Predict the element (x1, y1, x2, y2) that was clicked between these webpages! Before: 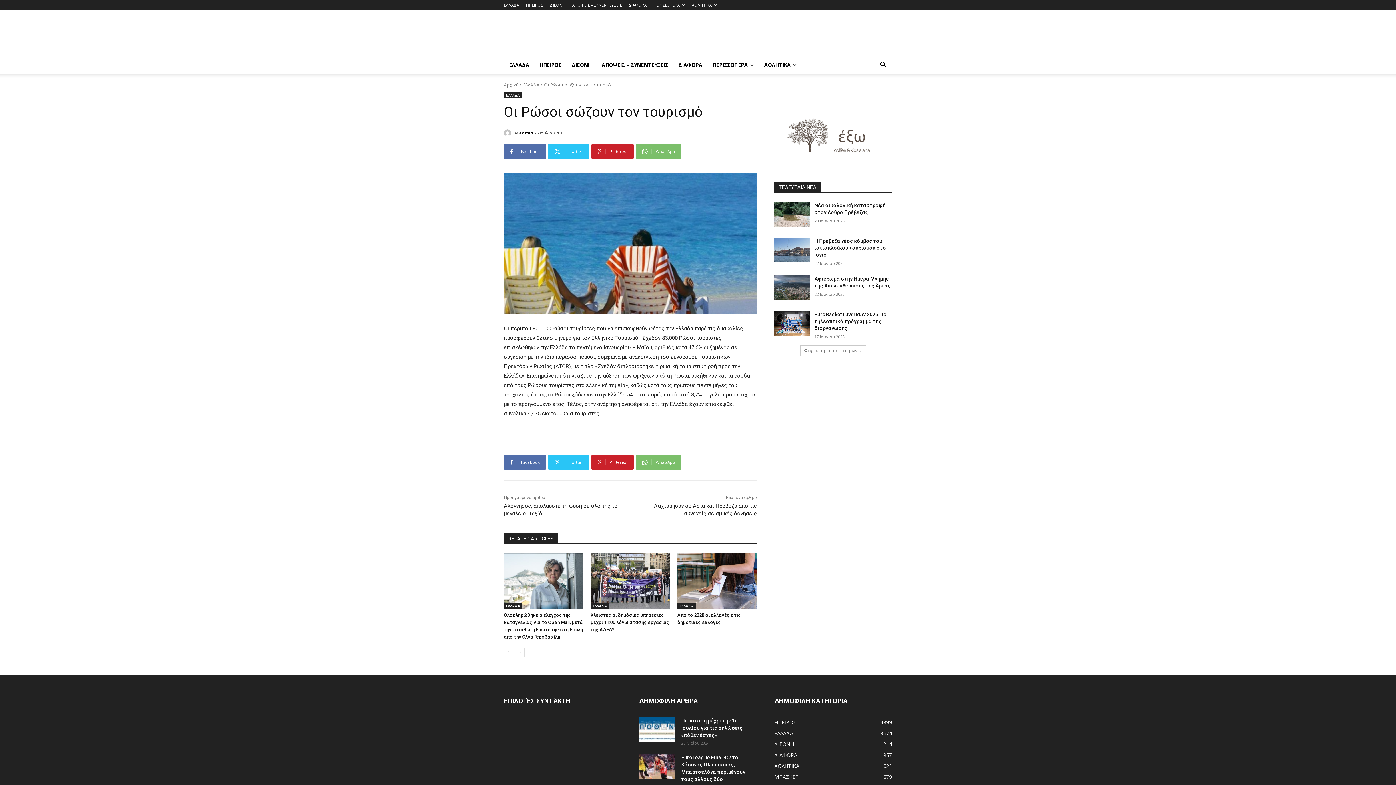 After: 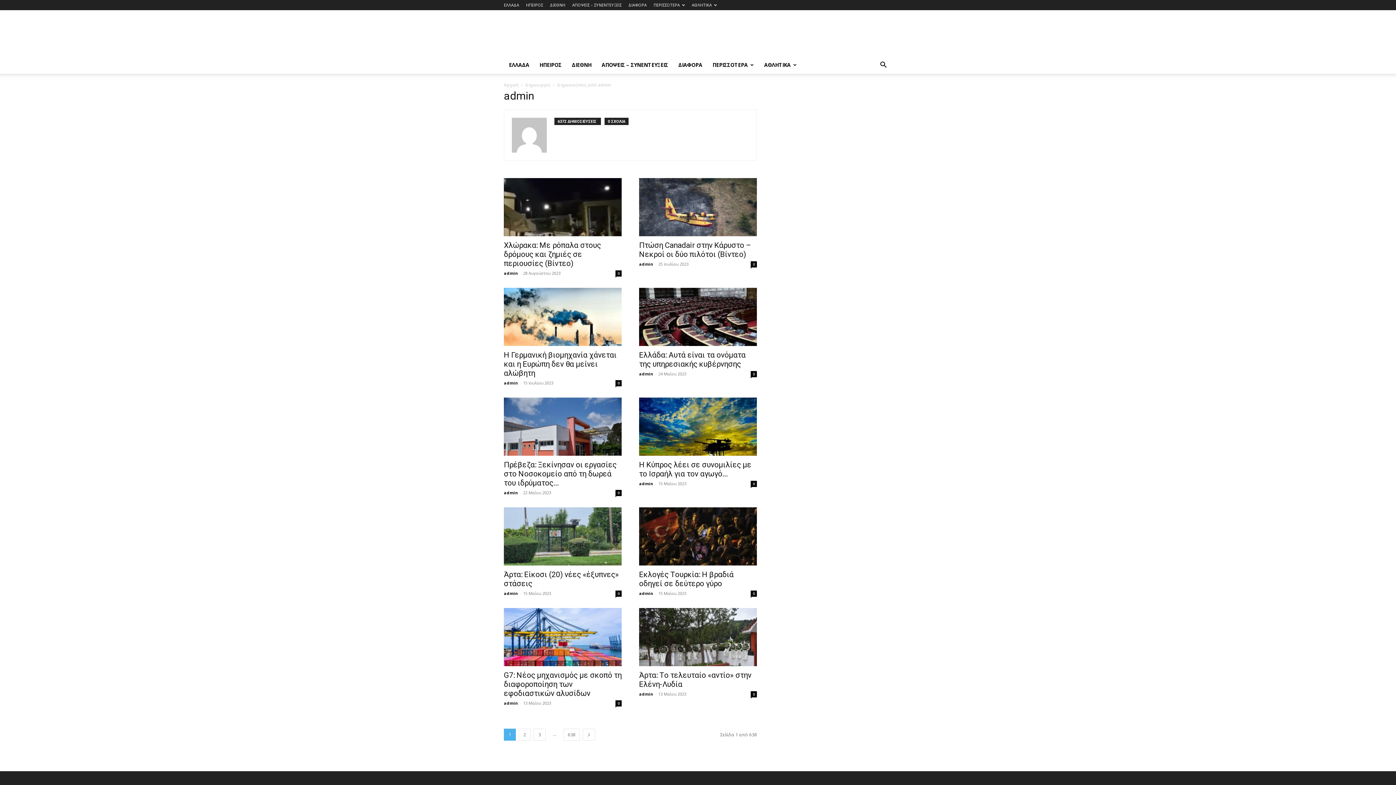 Action: bbox: (504, 129, 513, 136)